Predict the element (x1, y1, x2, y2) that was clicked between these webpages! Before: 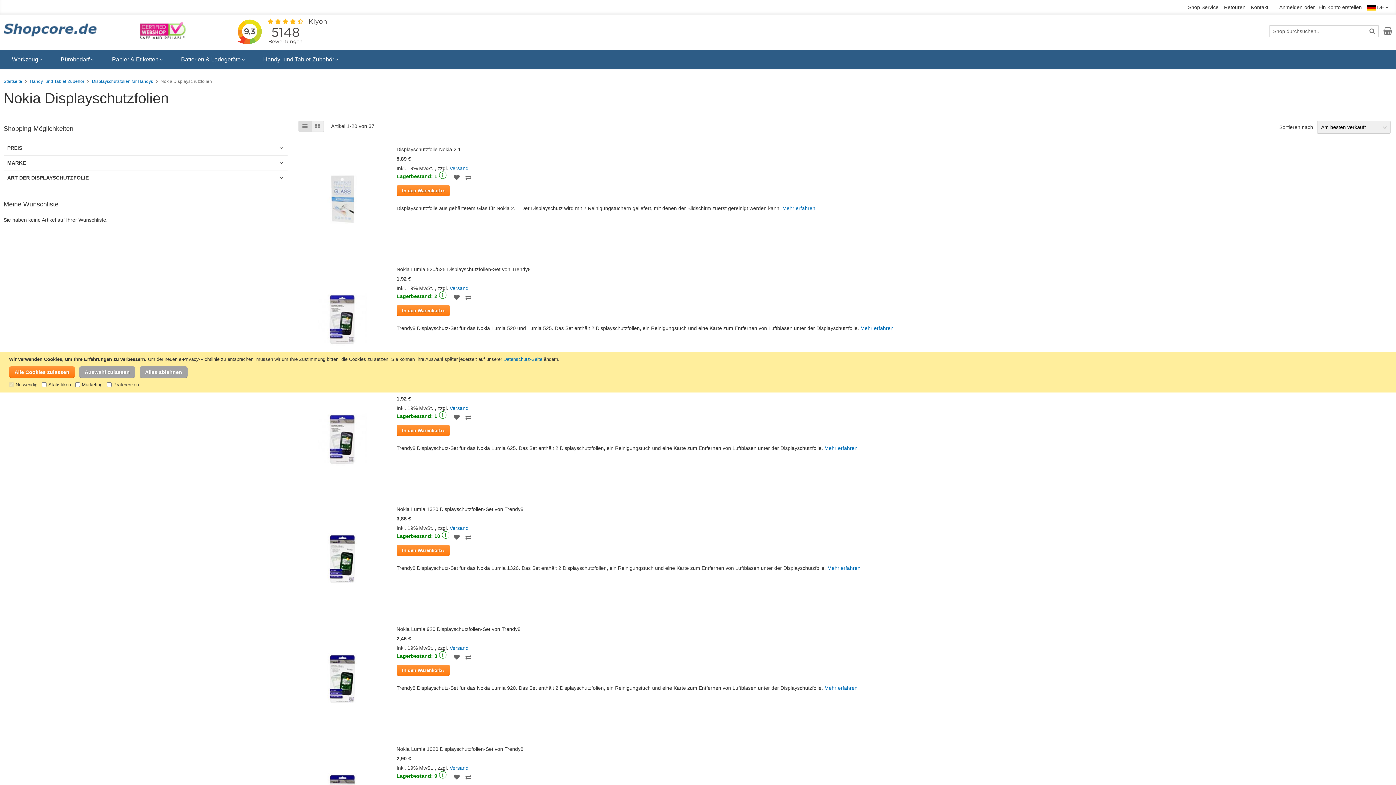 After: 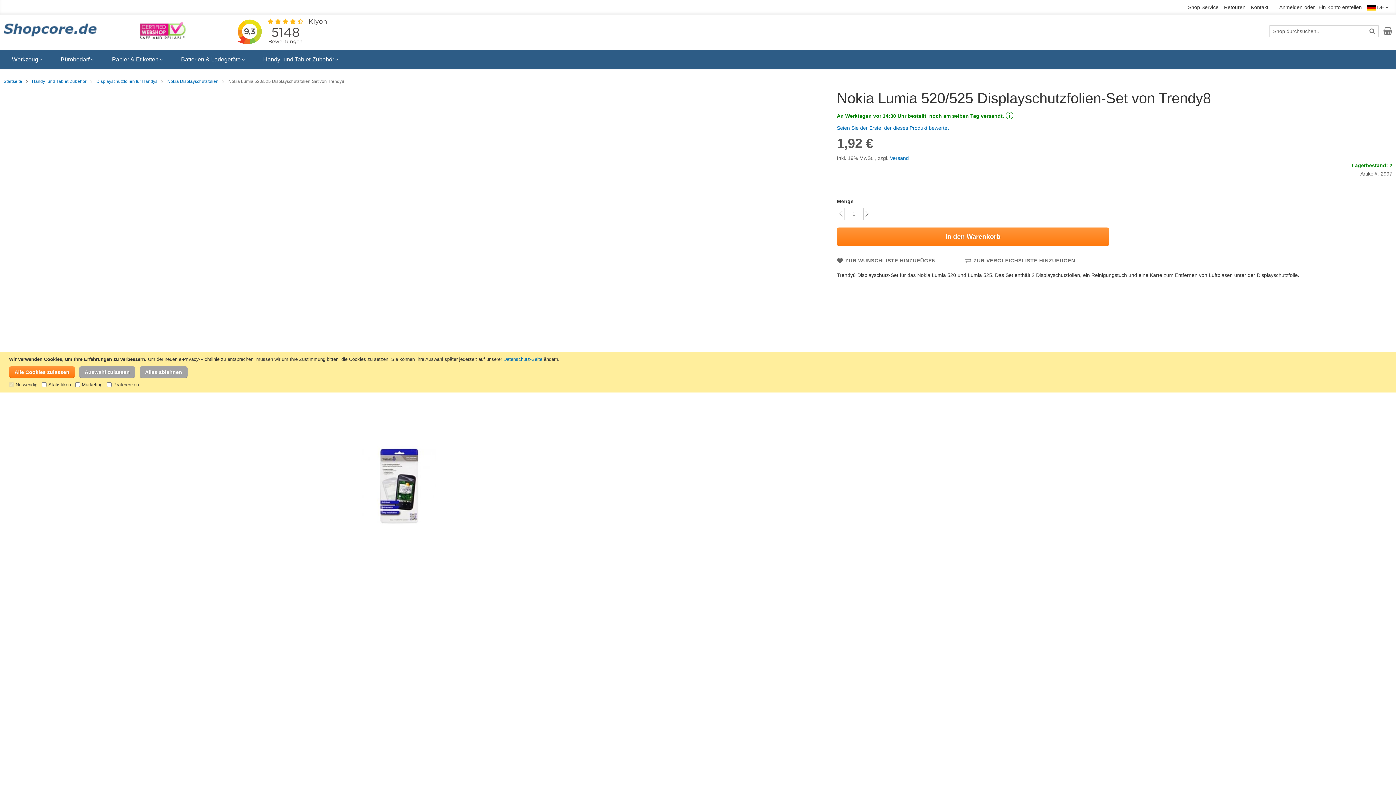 Action: bbox: (860, 325, 893, 331) label: Mehr erfahren